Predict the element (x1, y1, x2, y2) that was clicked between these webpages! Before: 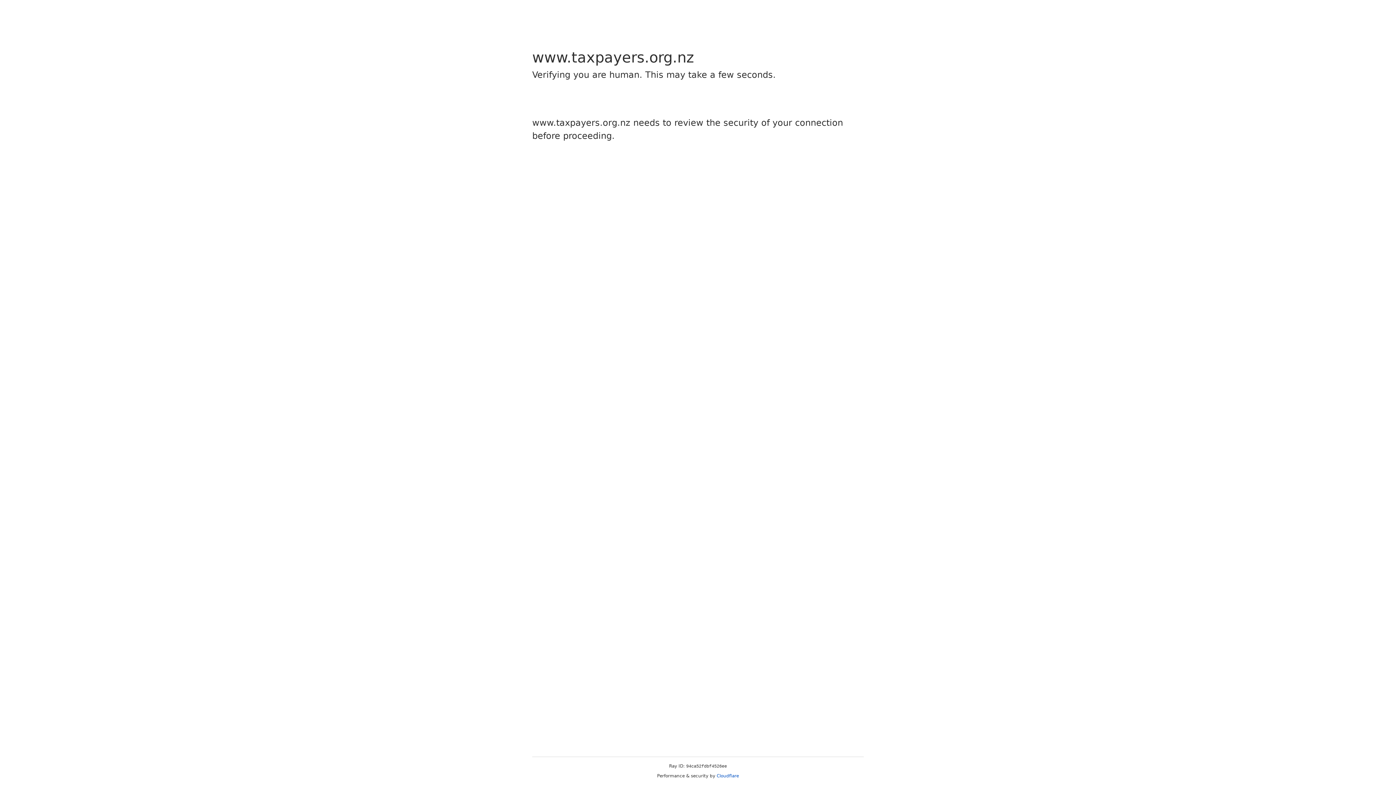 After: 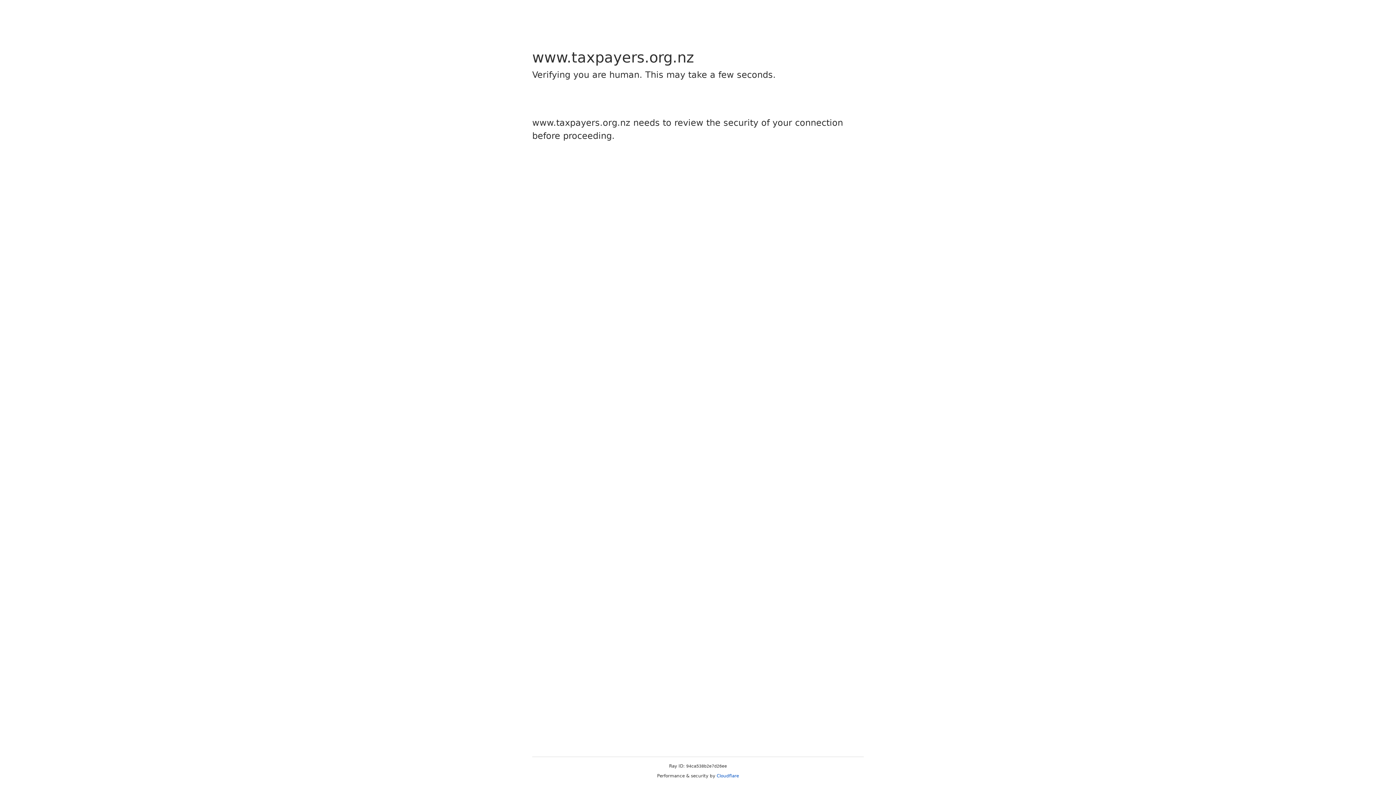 Action: bbox: (716, 773, 739, 778) label: Cloudflare